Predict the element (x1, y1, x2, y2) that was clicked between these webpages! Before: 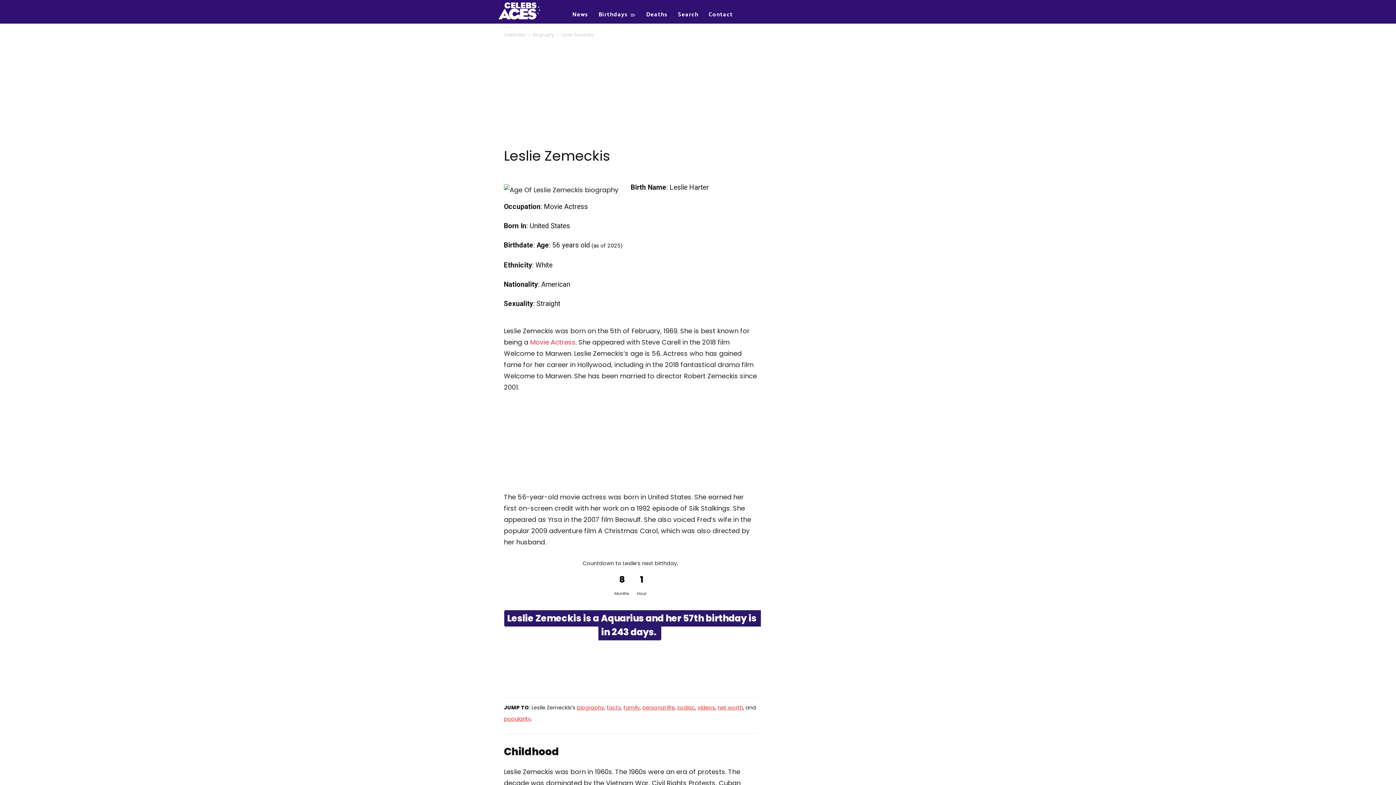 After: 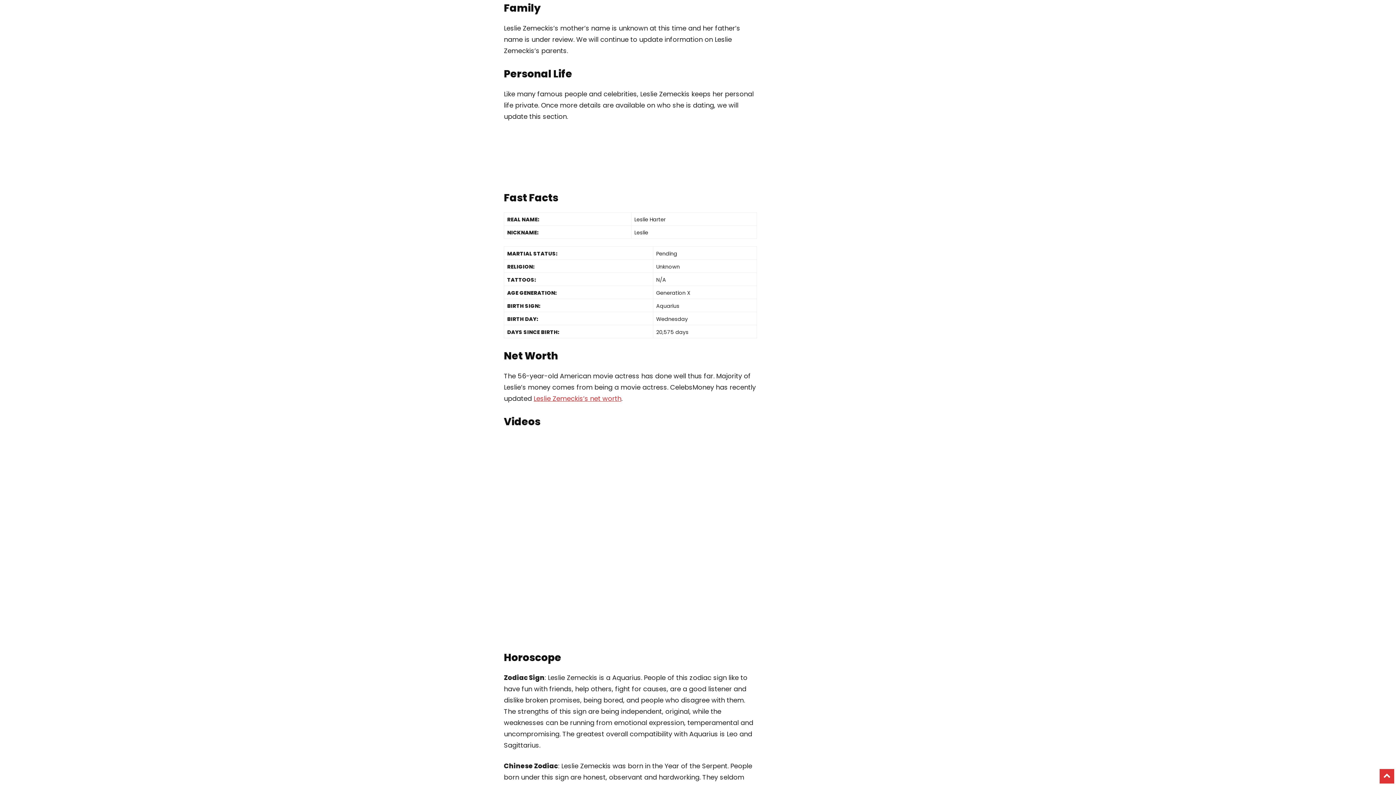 Action: bbox: (623, 704, 640, 711) label: family